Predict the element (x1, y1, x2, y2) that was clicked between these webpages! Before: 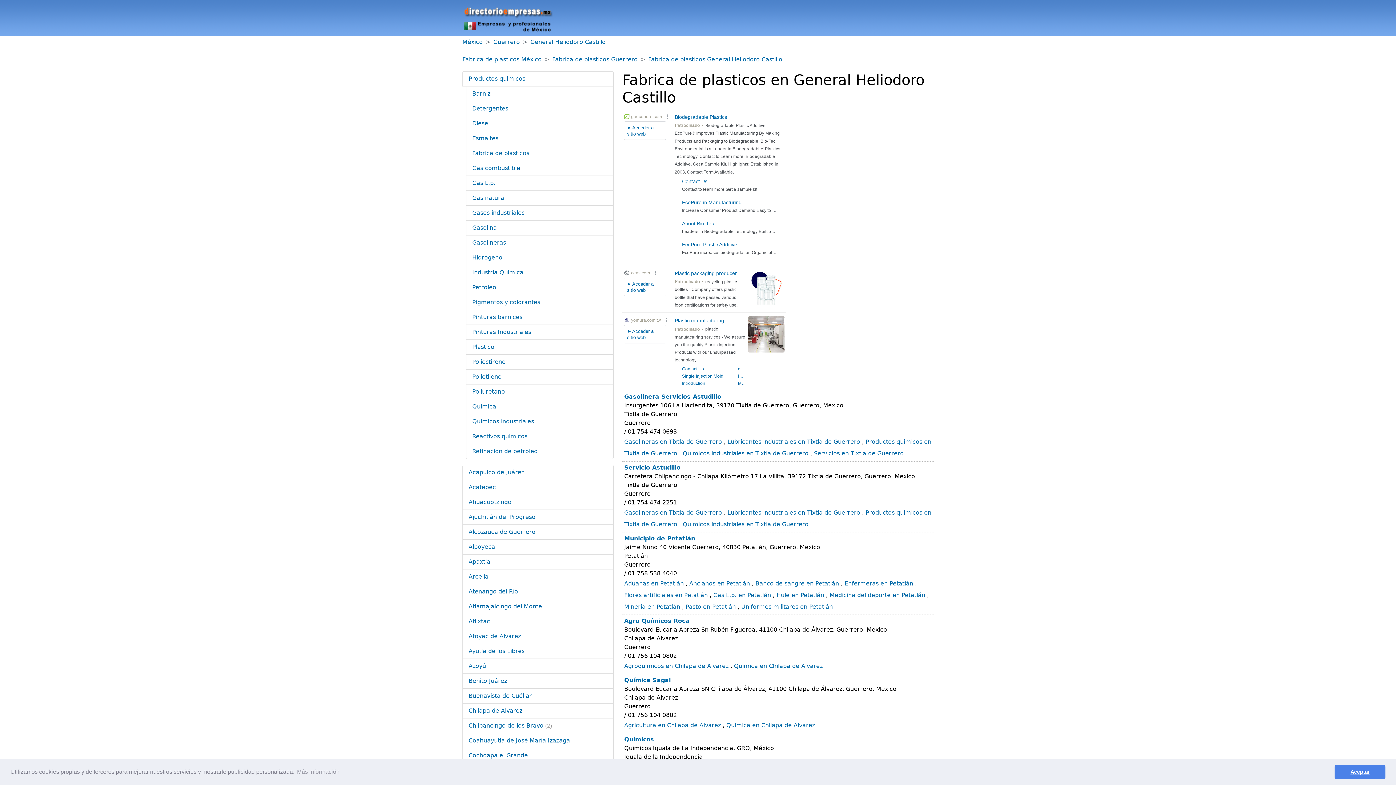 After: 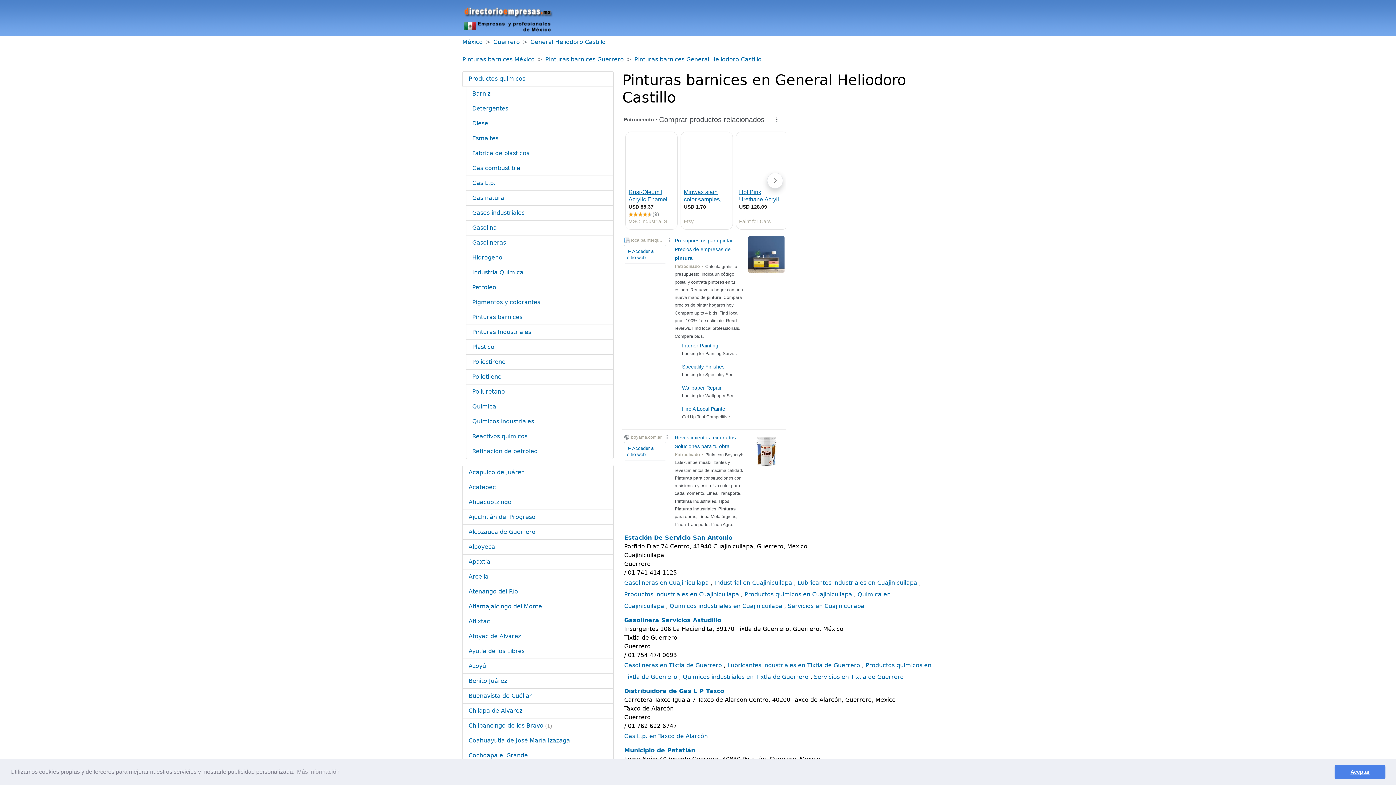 Action: bbox: (472, 313, 522, 320) label: Pinturas barnices